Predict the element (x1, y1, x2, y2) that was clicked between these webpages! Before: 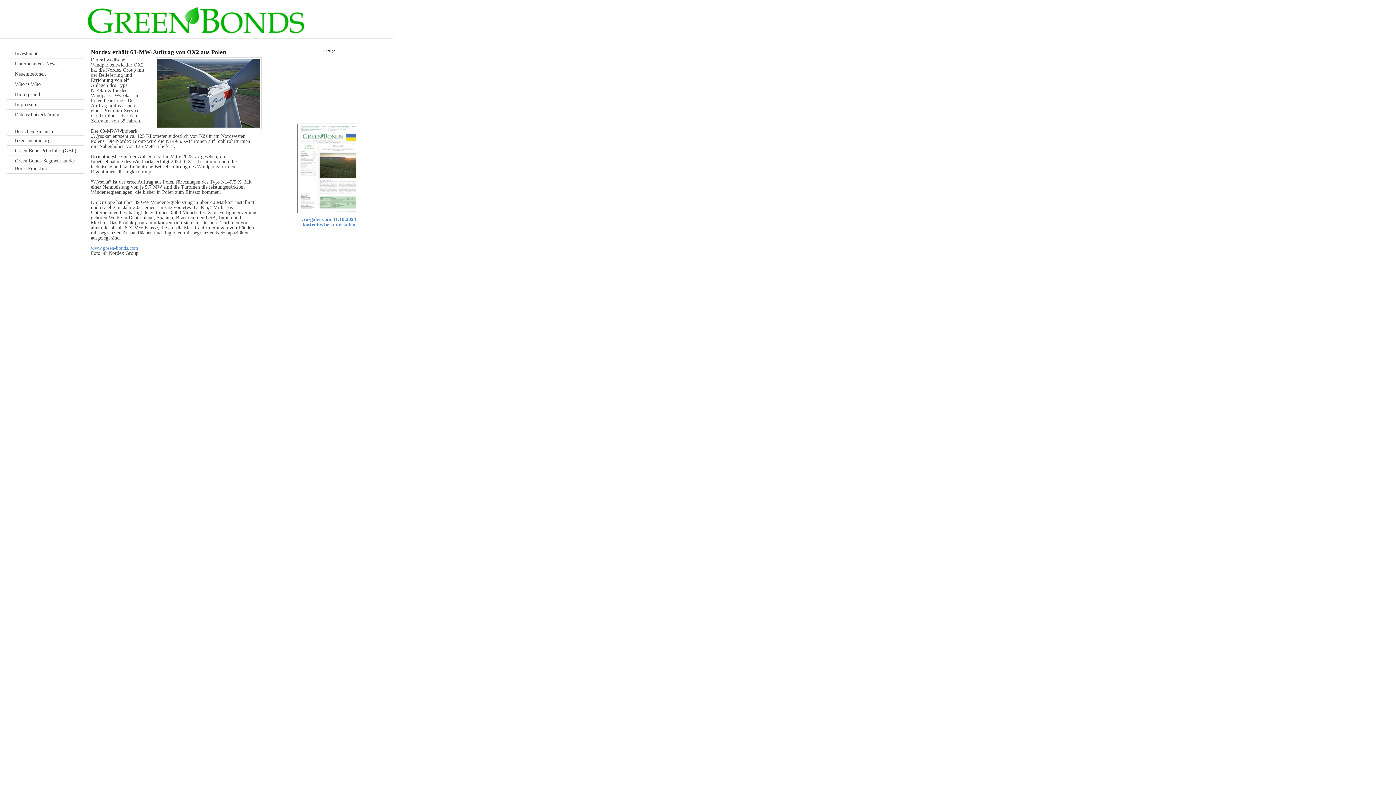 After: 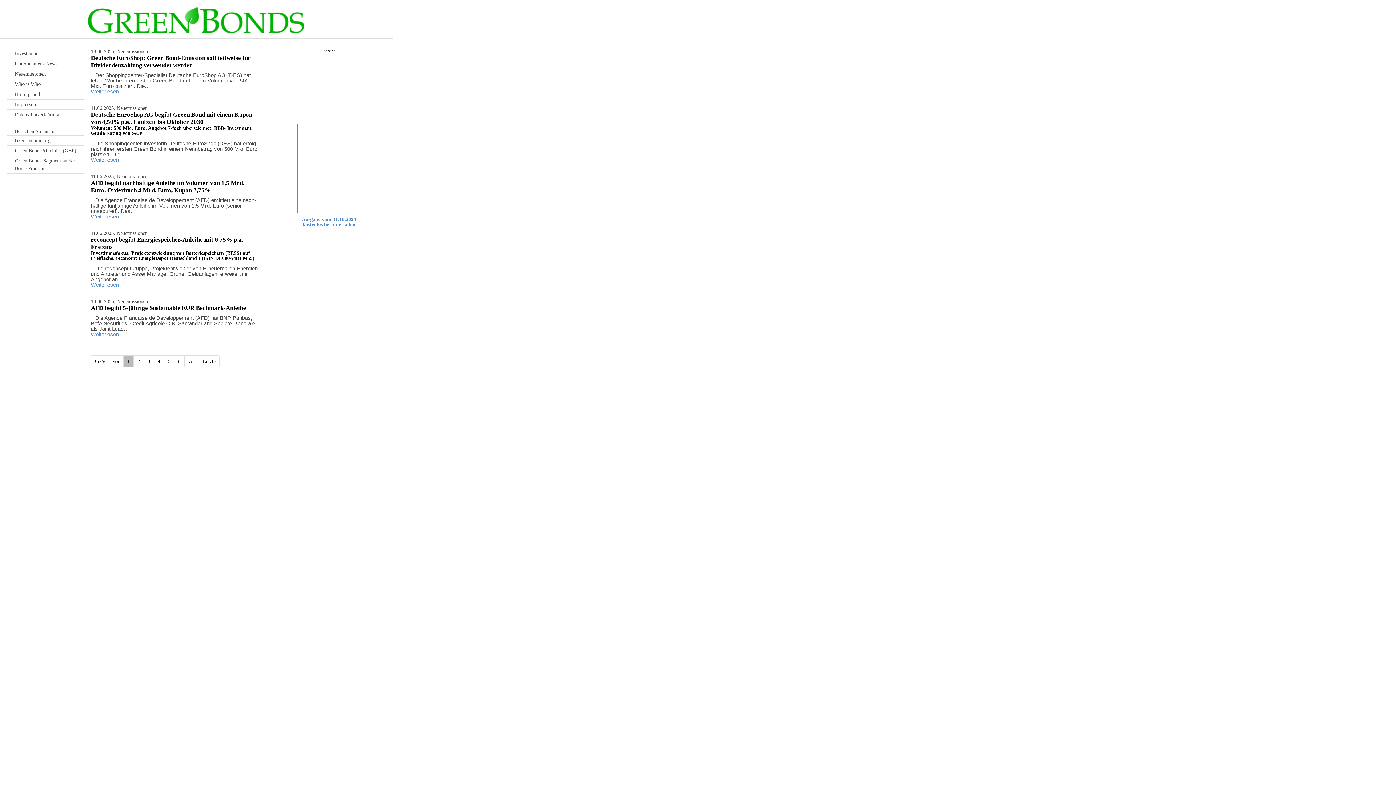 Action: label: Neuemissionen bbox: (7, 69, 83, 79)